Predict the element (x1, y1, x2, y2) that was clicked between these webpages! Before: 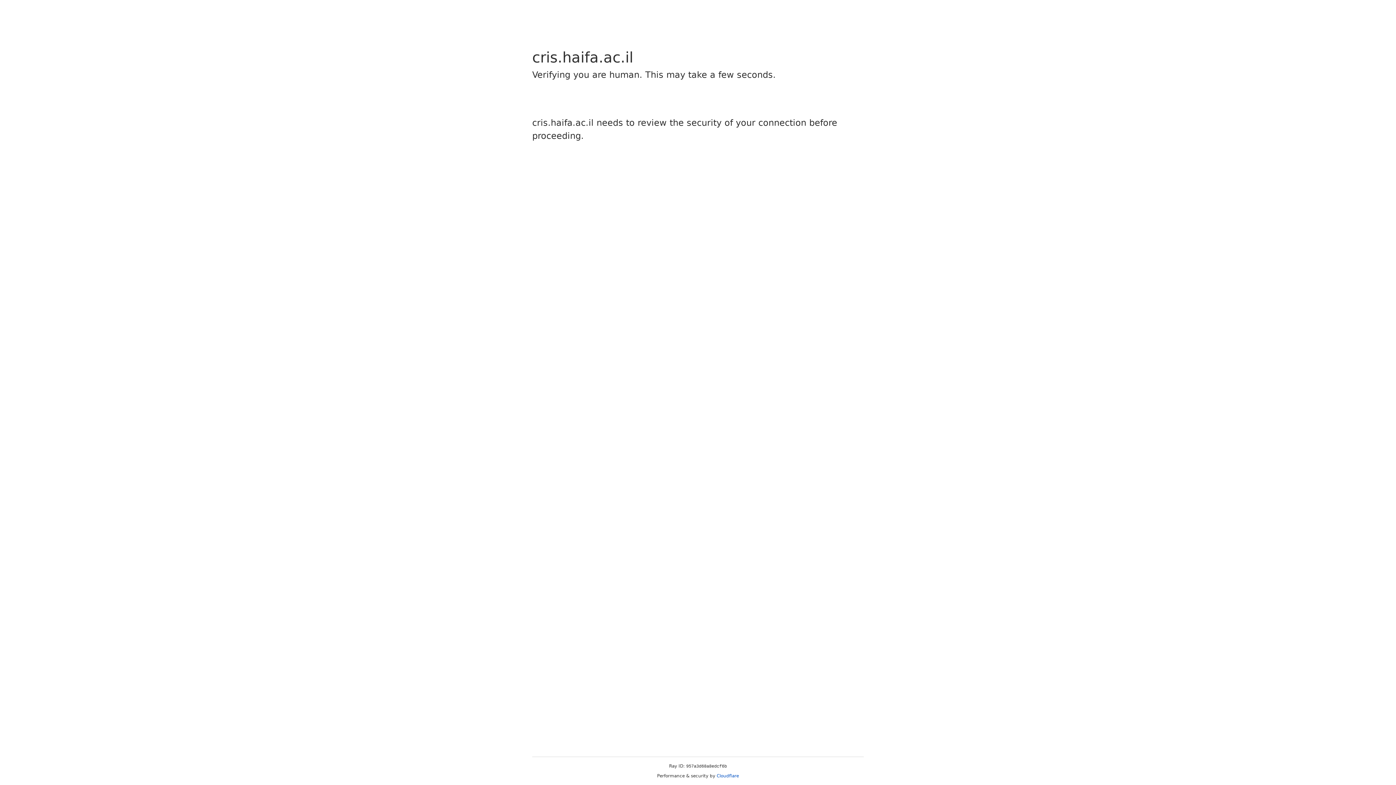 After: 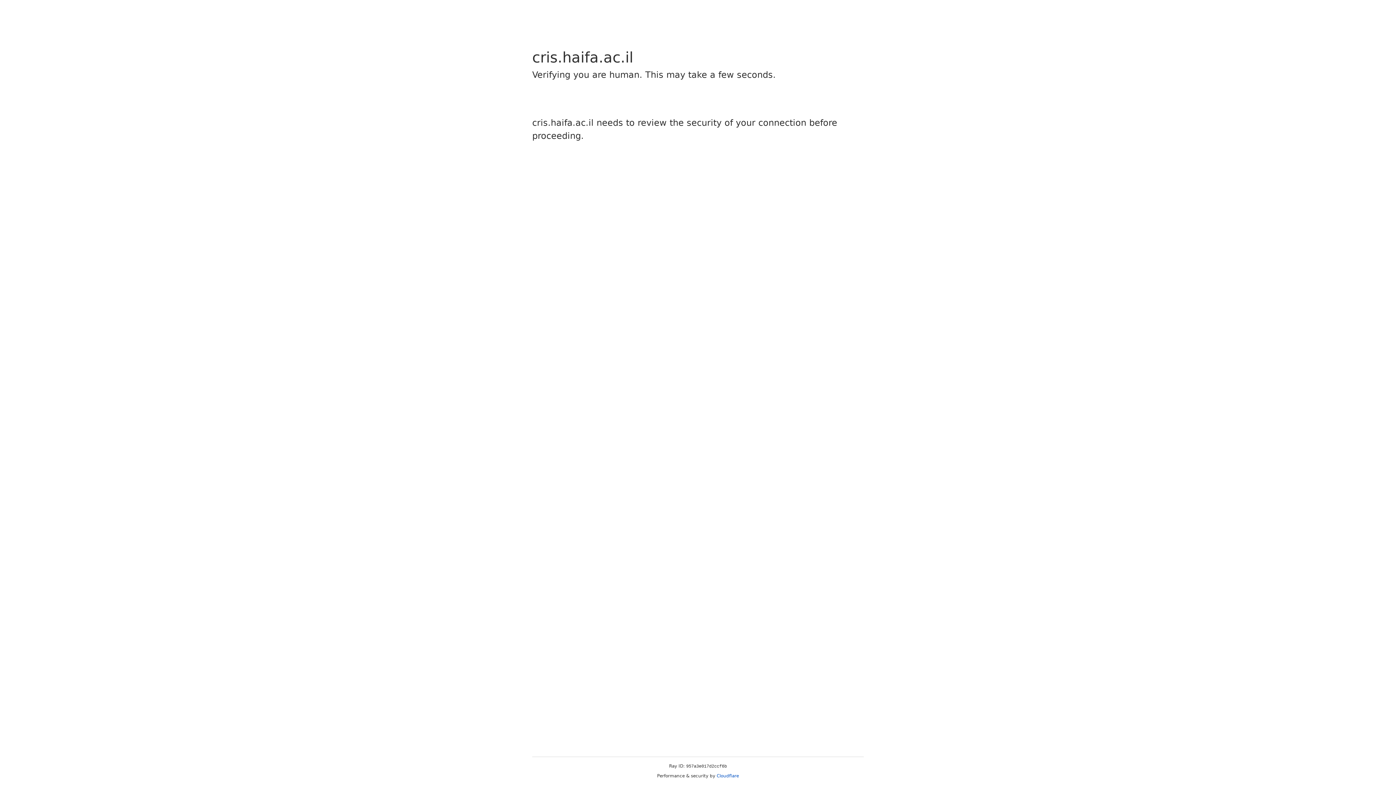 Action: bbox: (716, 773, 739, 778) label: Cloudflare